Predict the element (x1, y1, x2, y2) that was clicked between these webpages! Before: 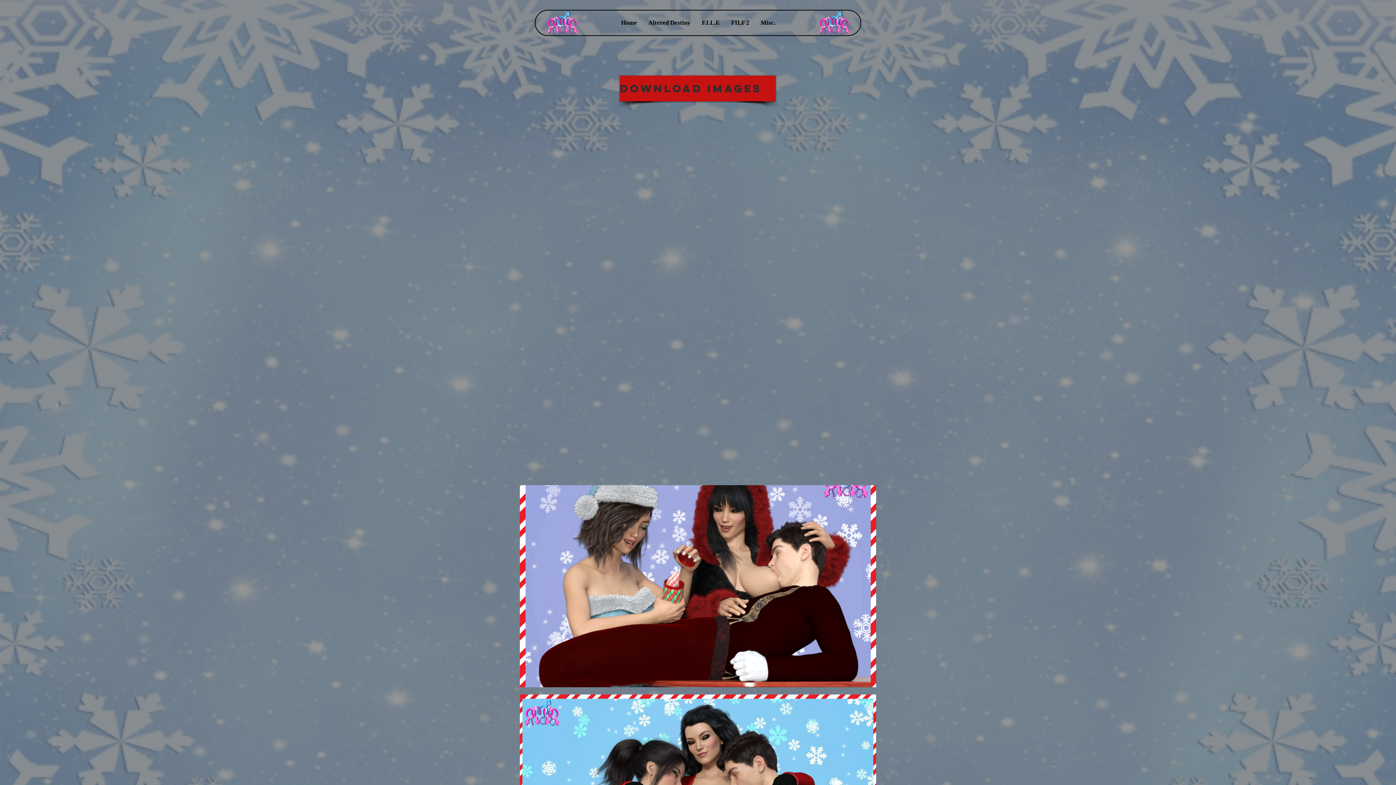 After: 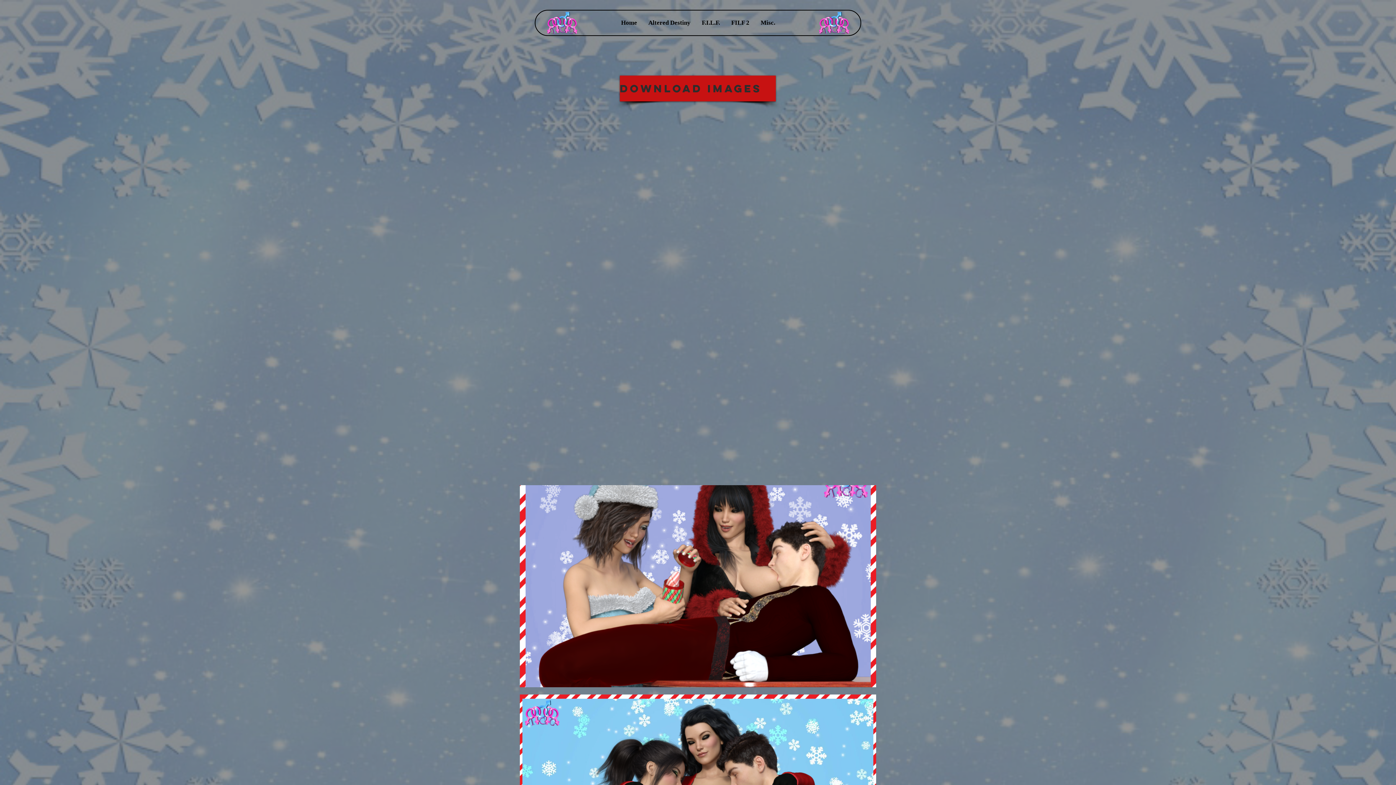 Action: bbox: (520, 230, 635, 346)